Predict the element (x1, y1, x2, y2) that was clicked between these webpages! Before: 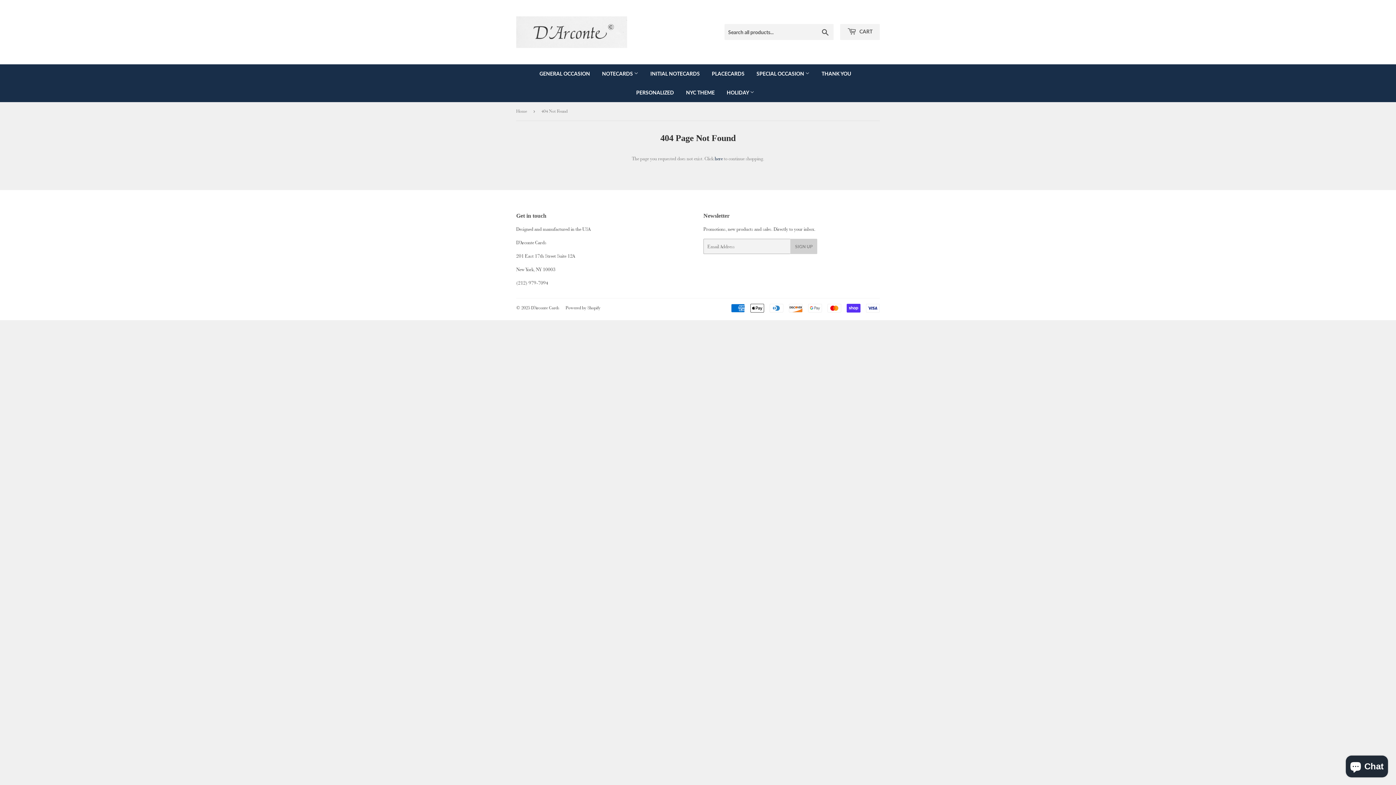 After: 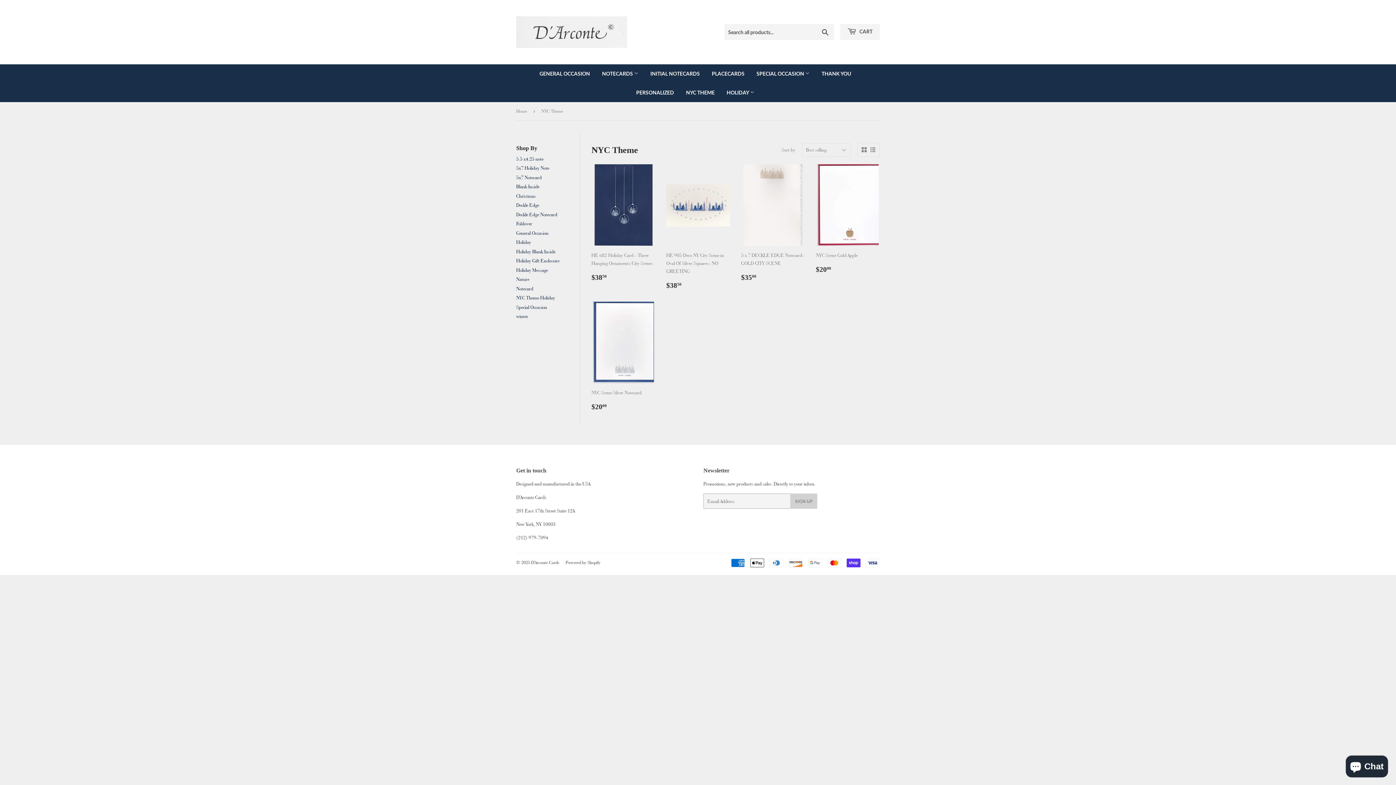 Action: bbox: (680, 83, 720, 102) label: NYC THEME